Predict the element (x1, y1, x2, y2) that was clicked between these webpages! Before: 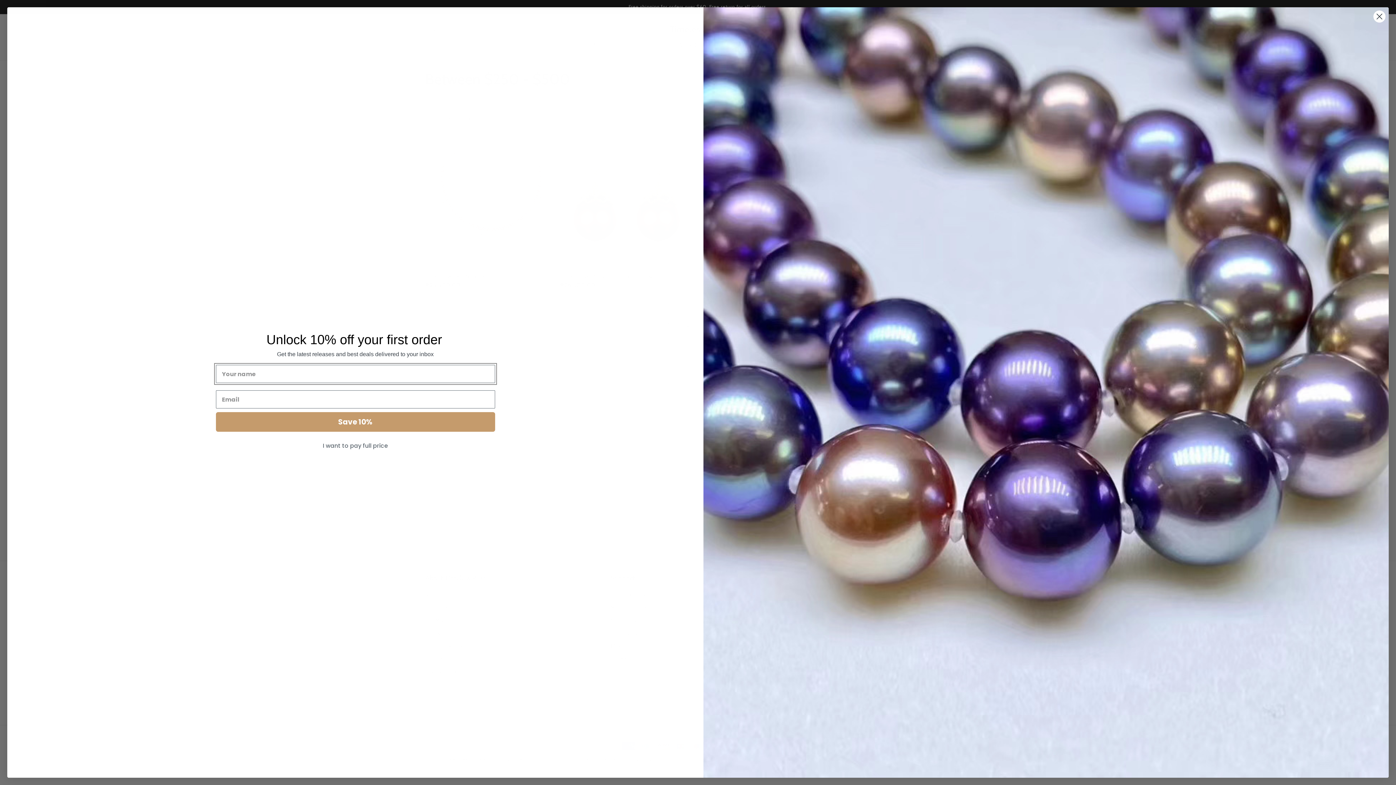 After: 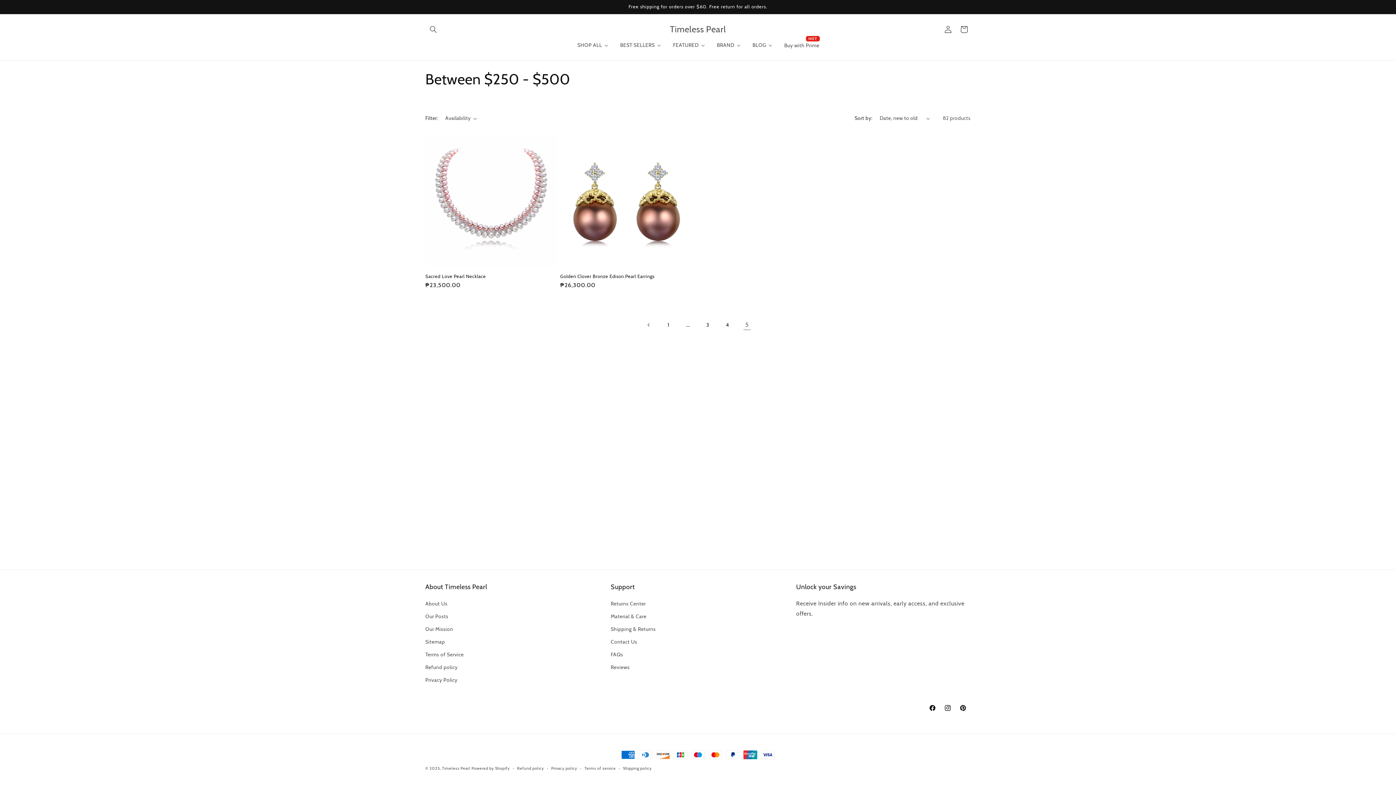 Action: bbox: (215, 439, 495, 453) label: I want to pay full price